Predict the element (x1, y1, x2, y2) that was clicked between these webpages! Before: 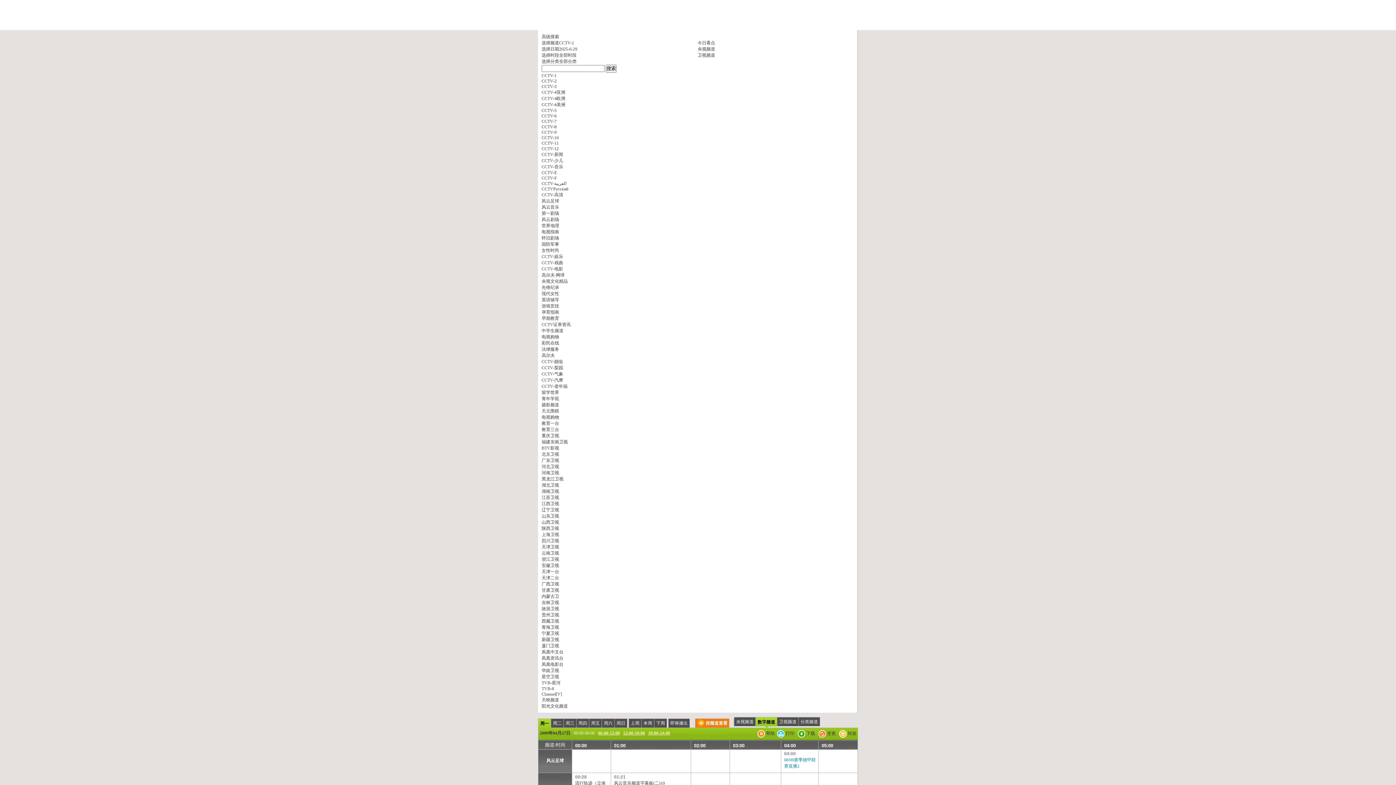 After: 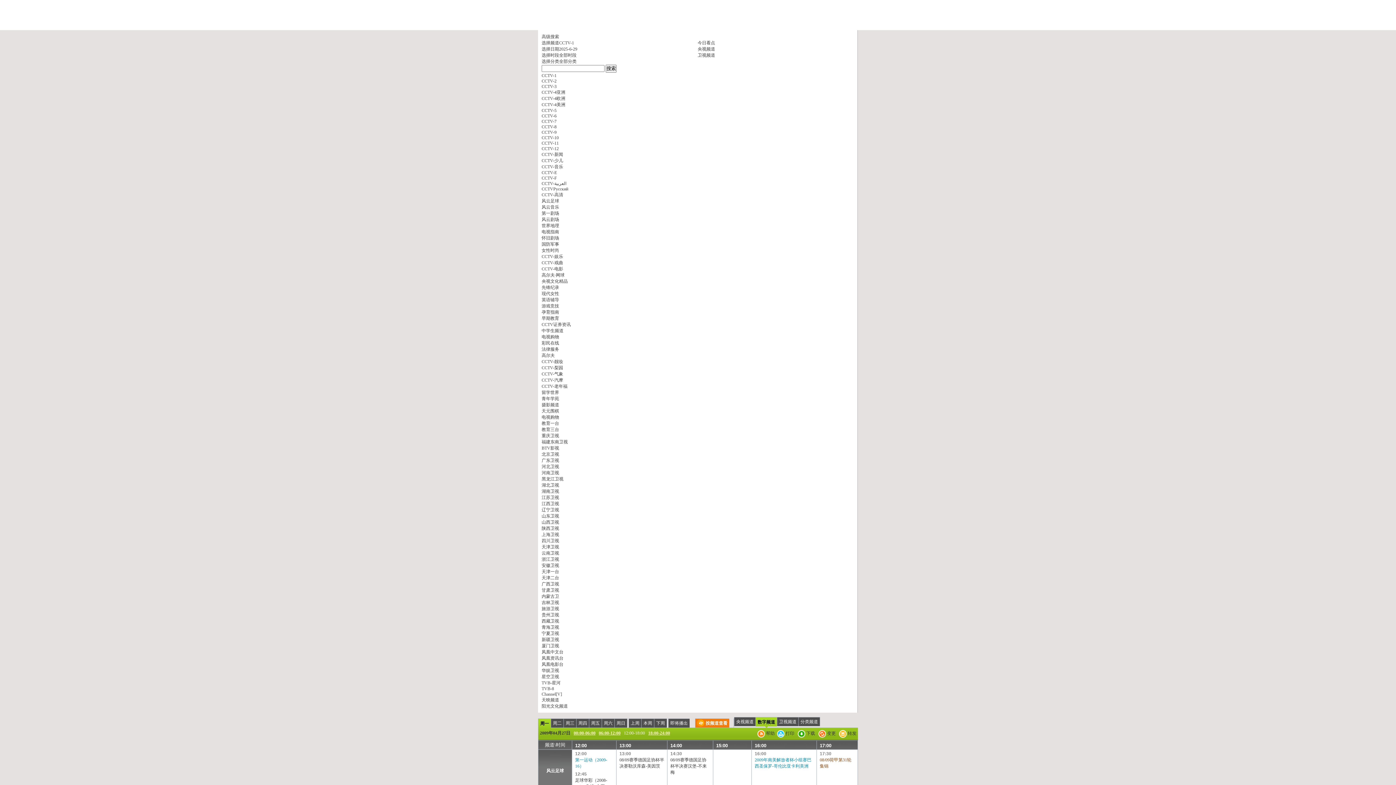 Action: bbox: (623, 730, 645, 736) label: 12:00-18:00